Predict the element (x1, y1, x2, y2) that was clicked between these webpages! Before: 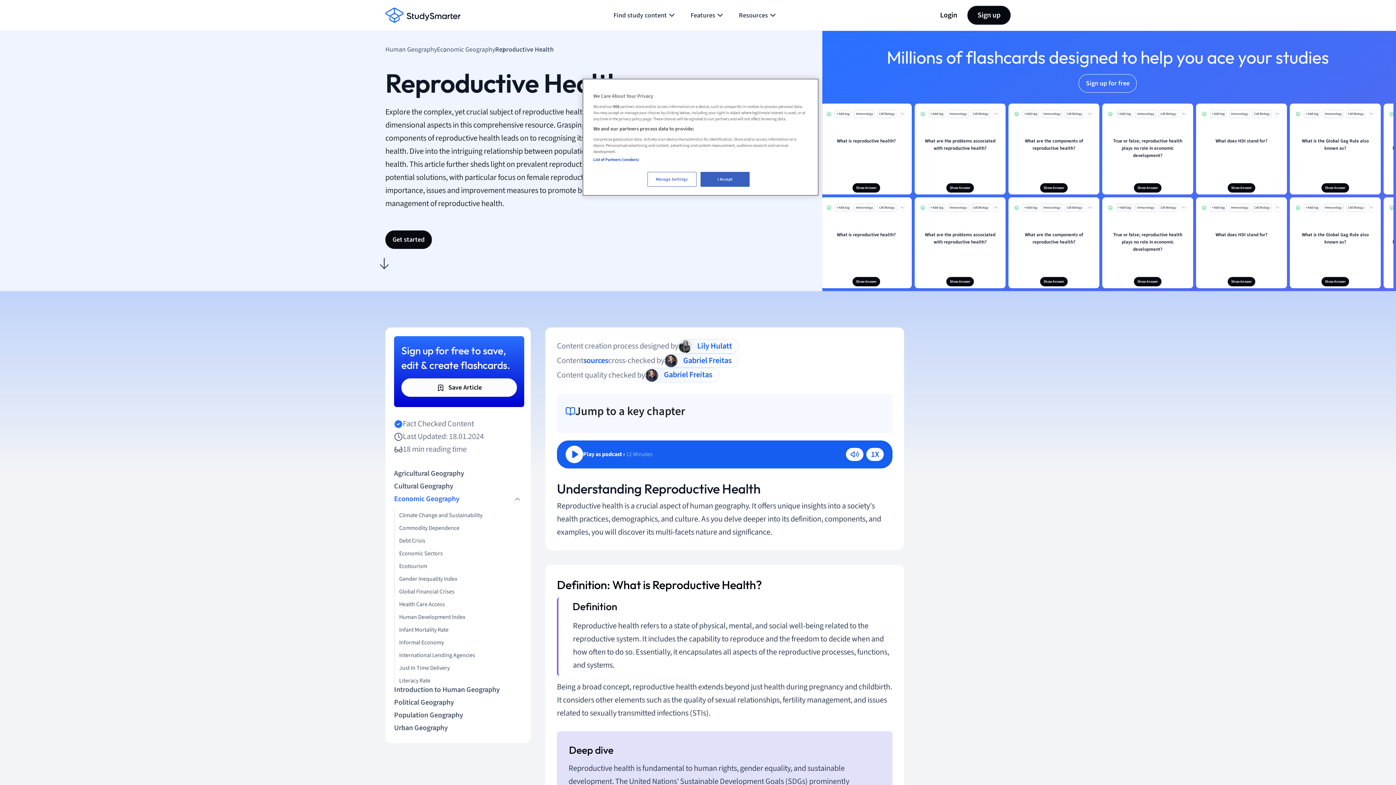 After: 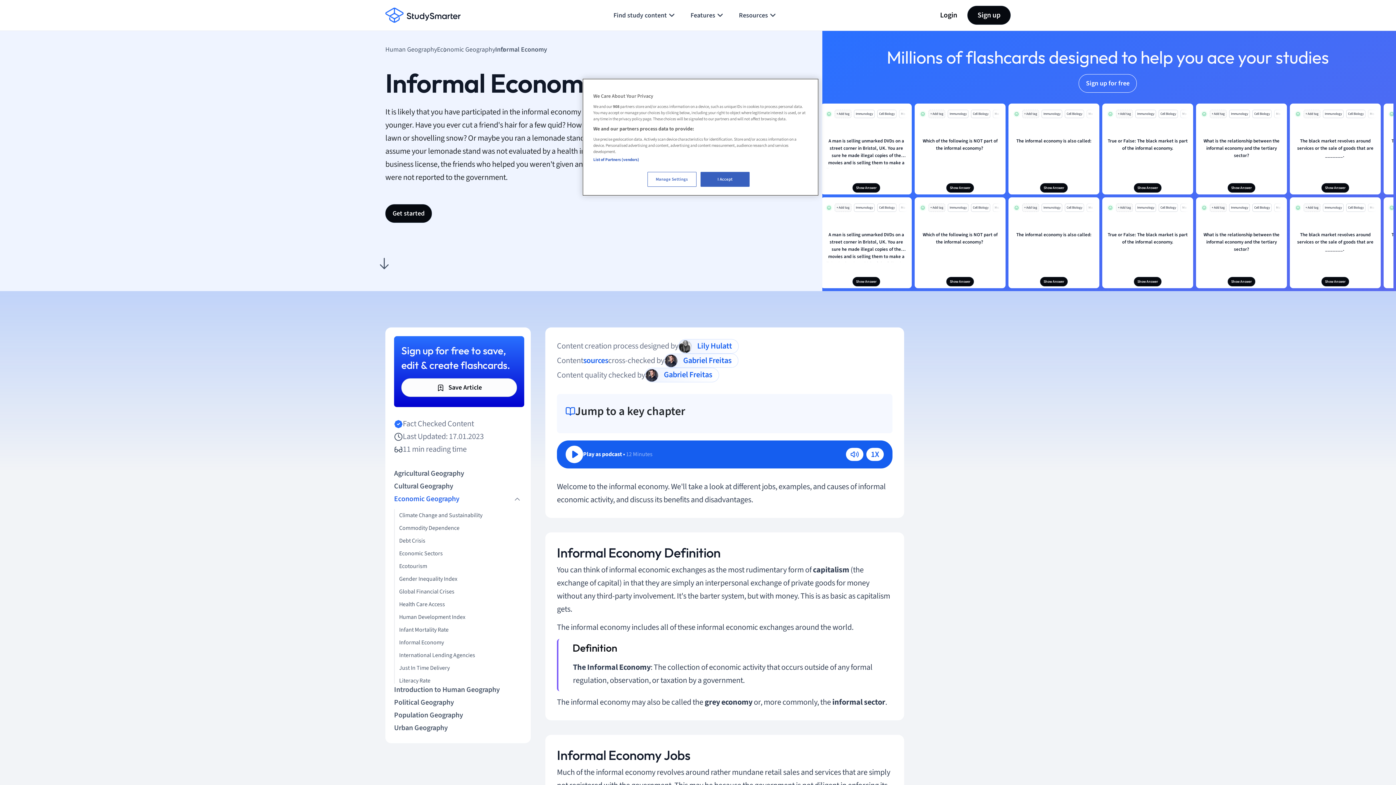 Action: label: Informal Economy bbox: (399, 636, 520, 649)